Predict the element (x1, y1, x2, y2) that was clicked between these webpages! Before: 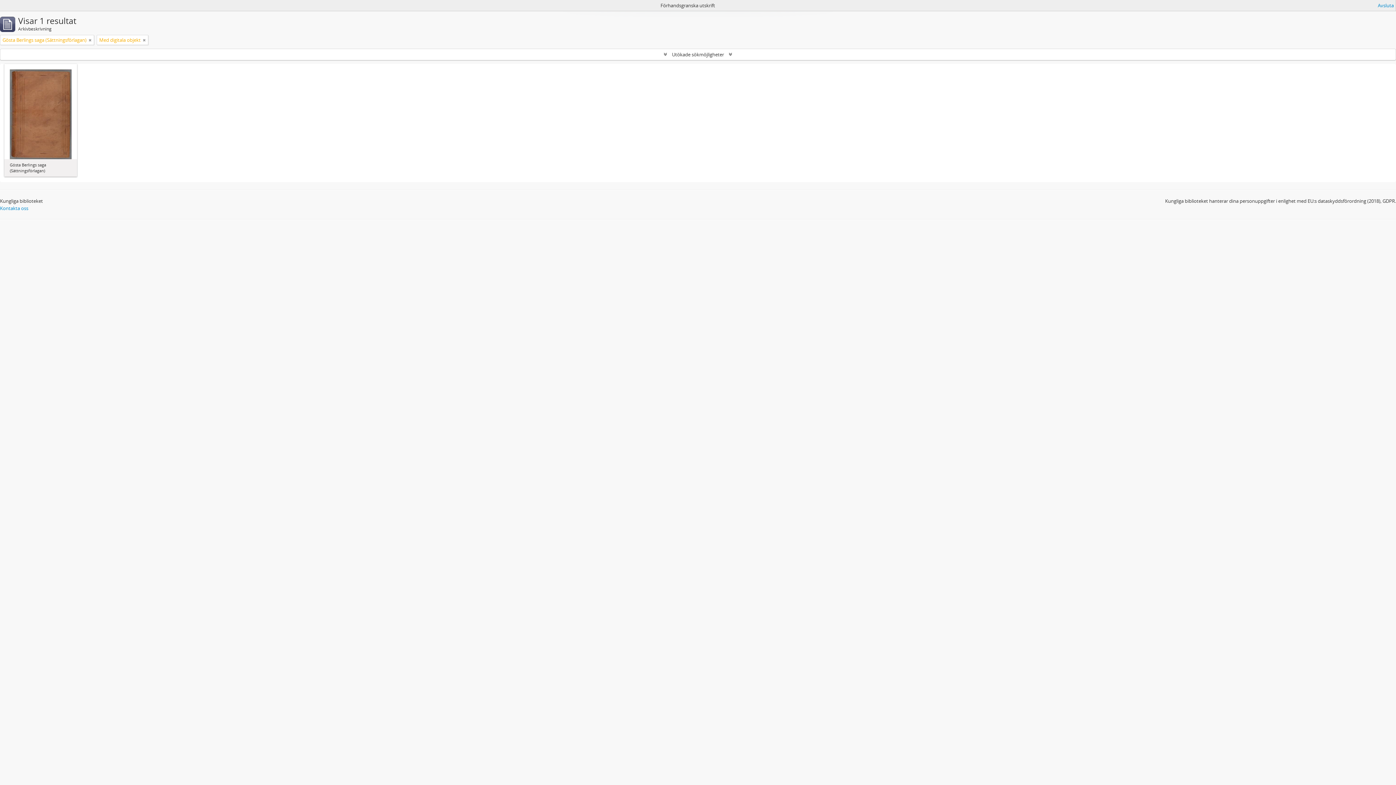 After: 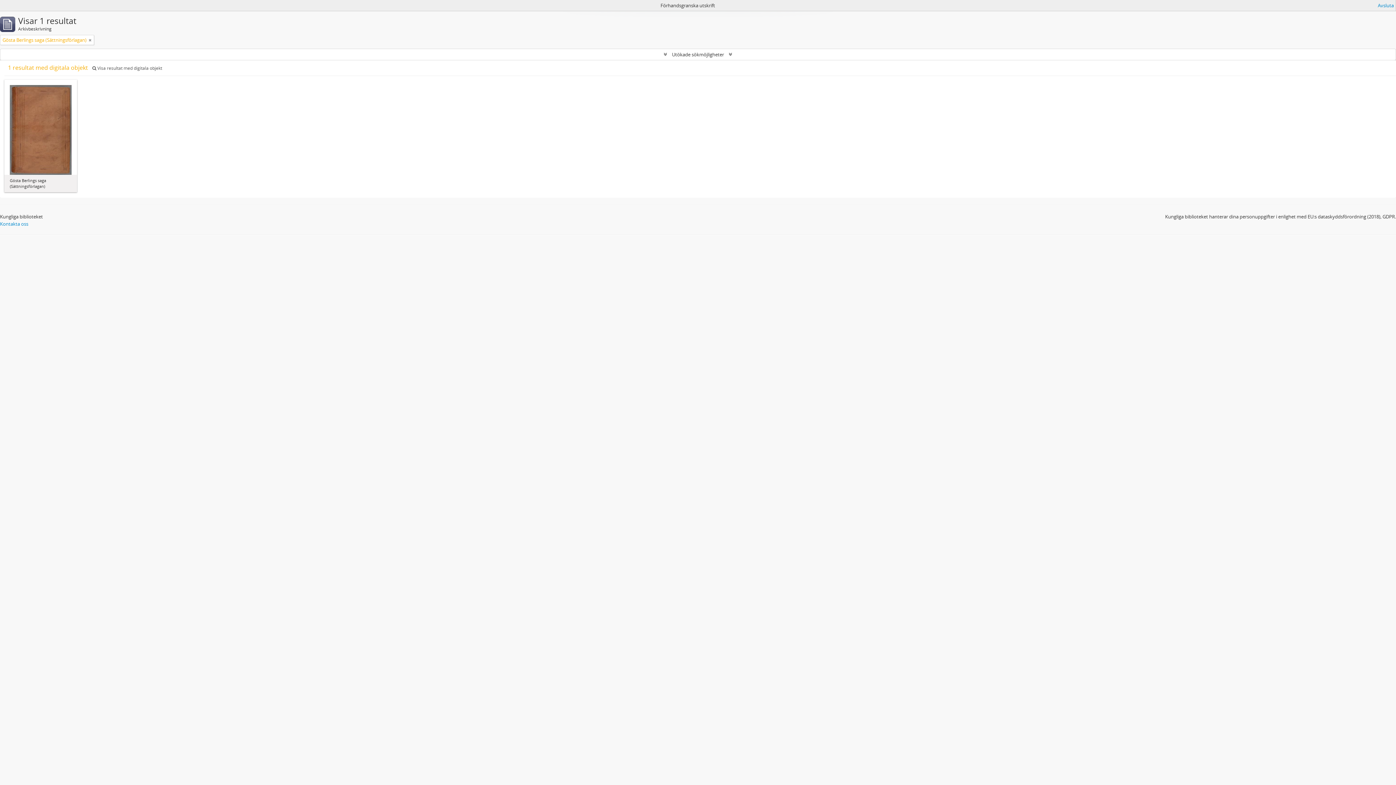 Action: label: Remove filter bbox: (142, 36, 145, 43)